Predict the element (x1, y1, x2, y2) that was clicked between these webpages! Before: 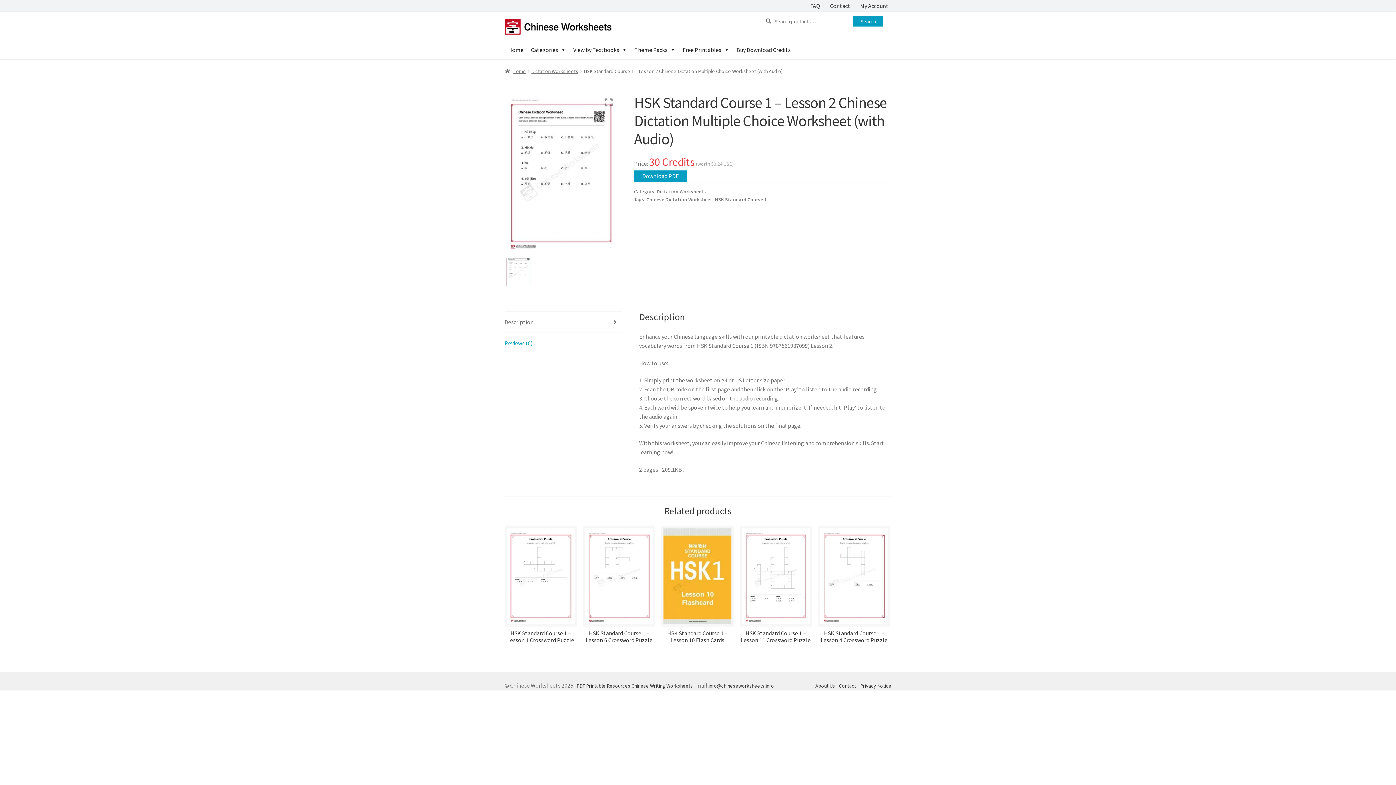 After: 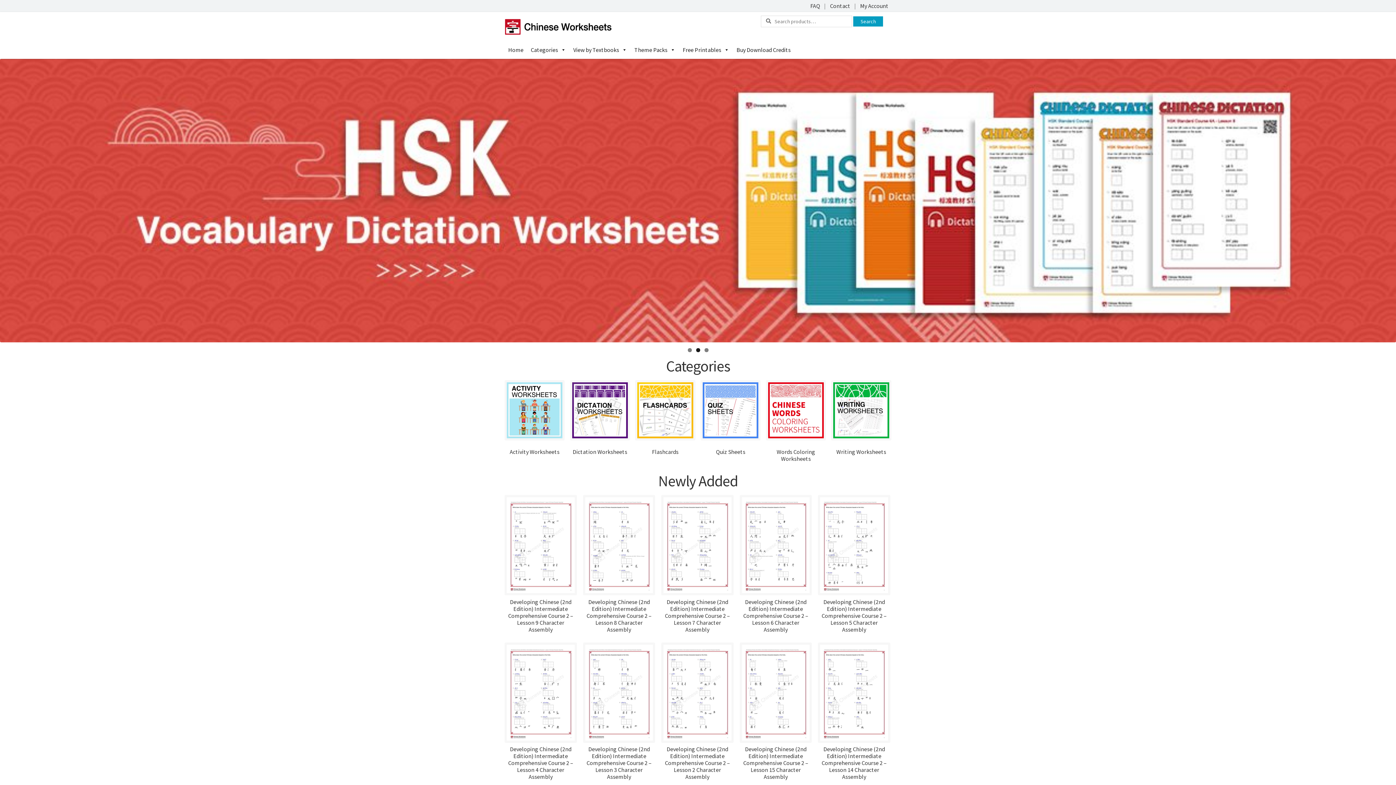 Action: bbox: (504, 15, 612, 40)